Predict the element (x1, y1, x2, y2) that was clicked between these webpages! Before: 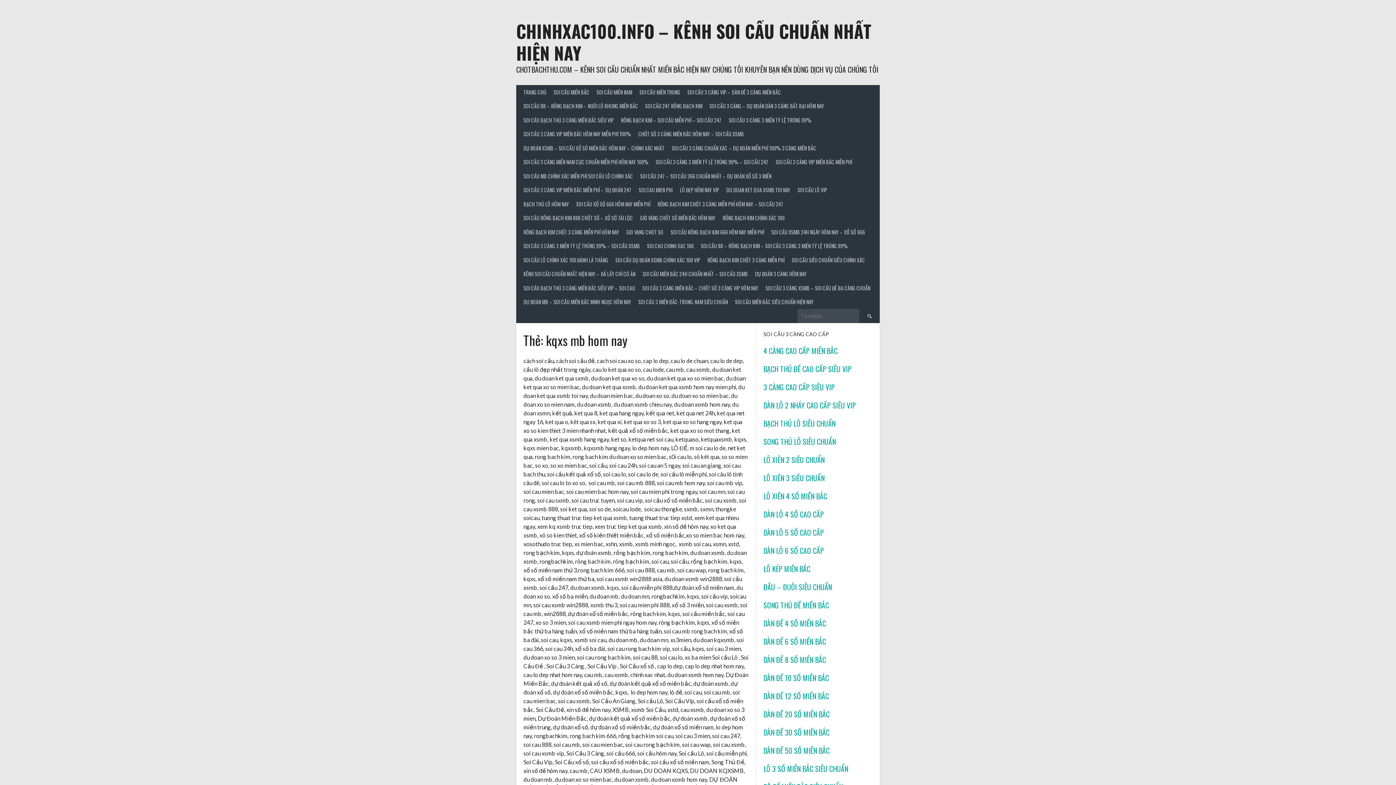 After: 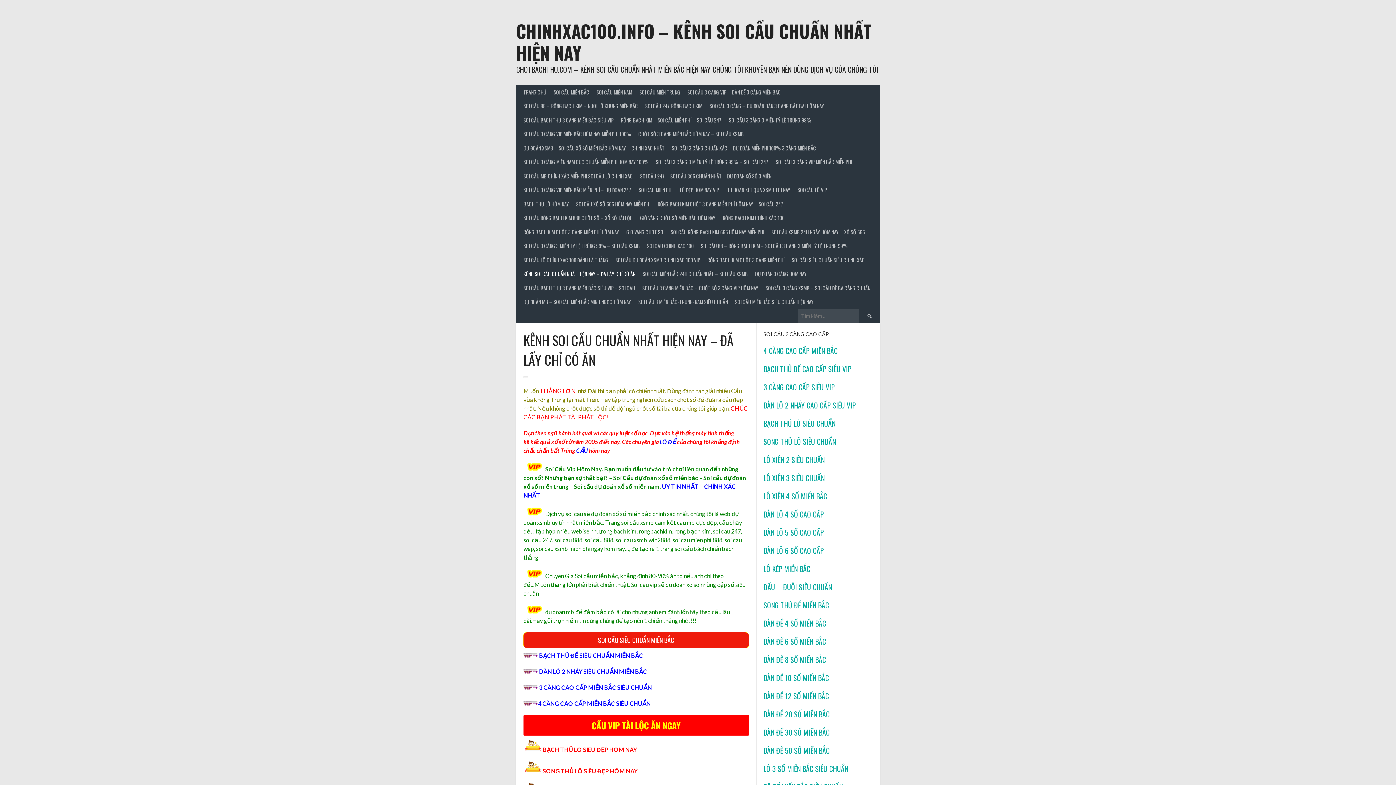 Action: bbox: (520, 267, 639, 281) label: KÊNH SOI CẦU CHUẨN NHẤT HIỆN NAY – ĐÃ LẤY CHỈ CÓ ĂN